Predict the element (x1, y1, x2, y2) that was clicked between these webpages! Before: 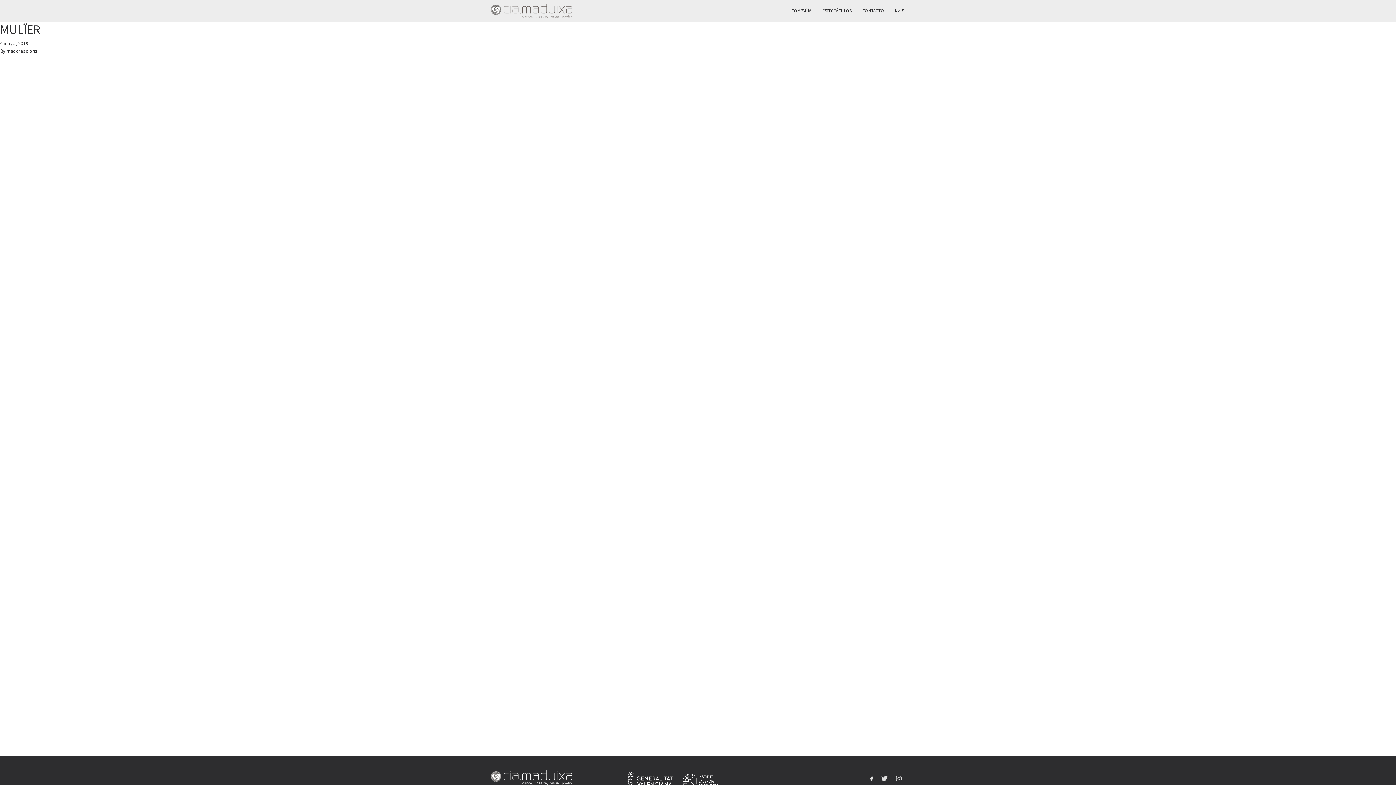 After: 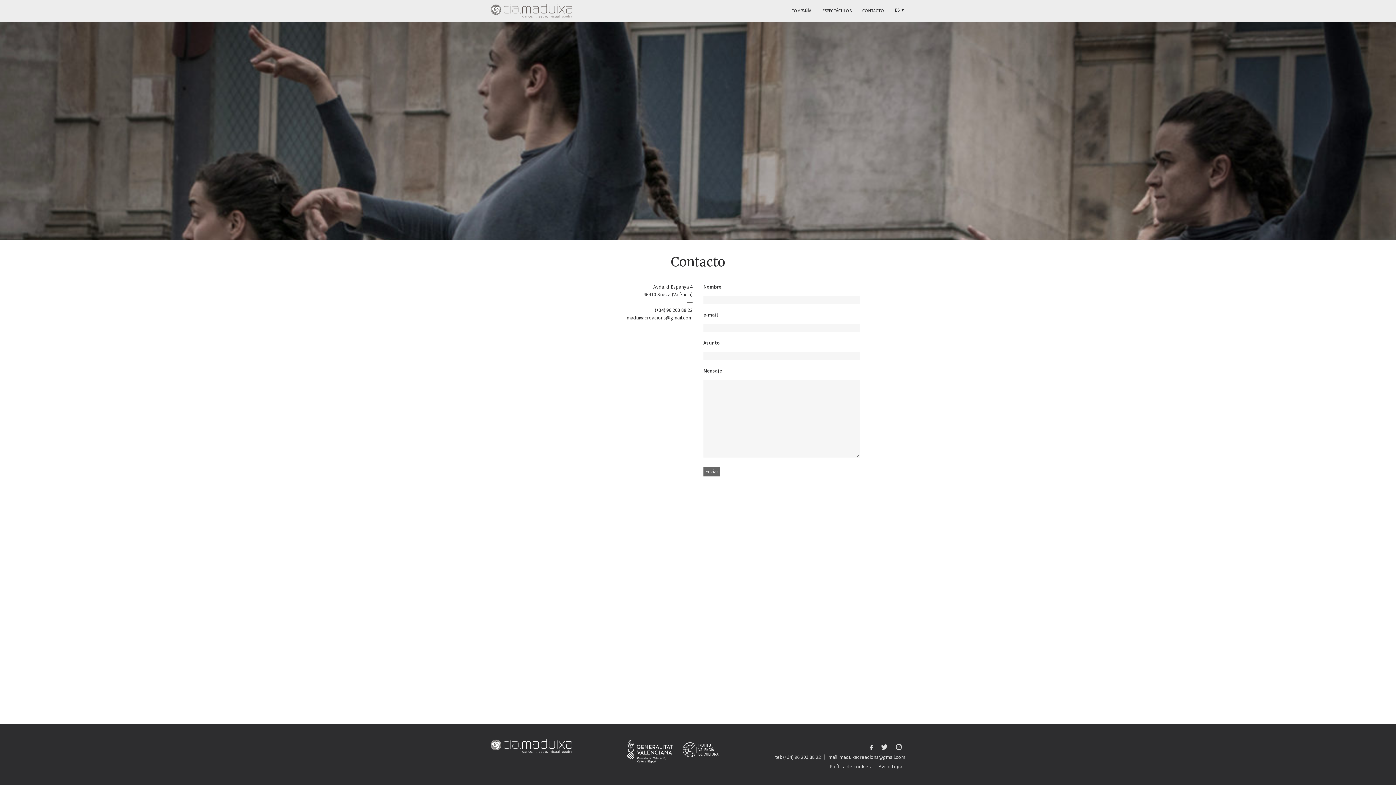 Action: label: CONTACTO bbox: (862, 6, 884, 15)